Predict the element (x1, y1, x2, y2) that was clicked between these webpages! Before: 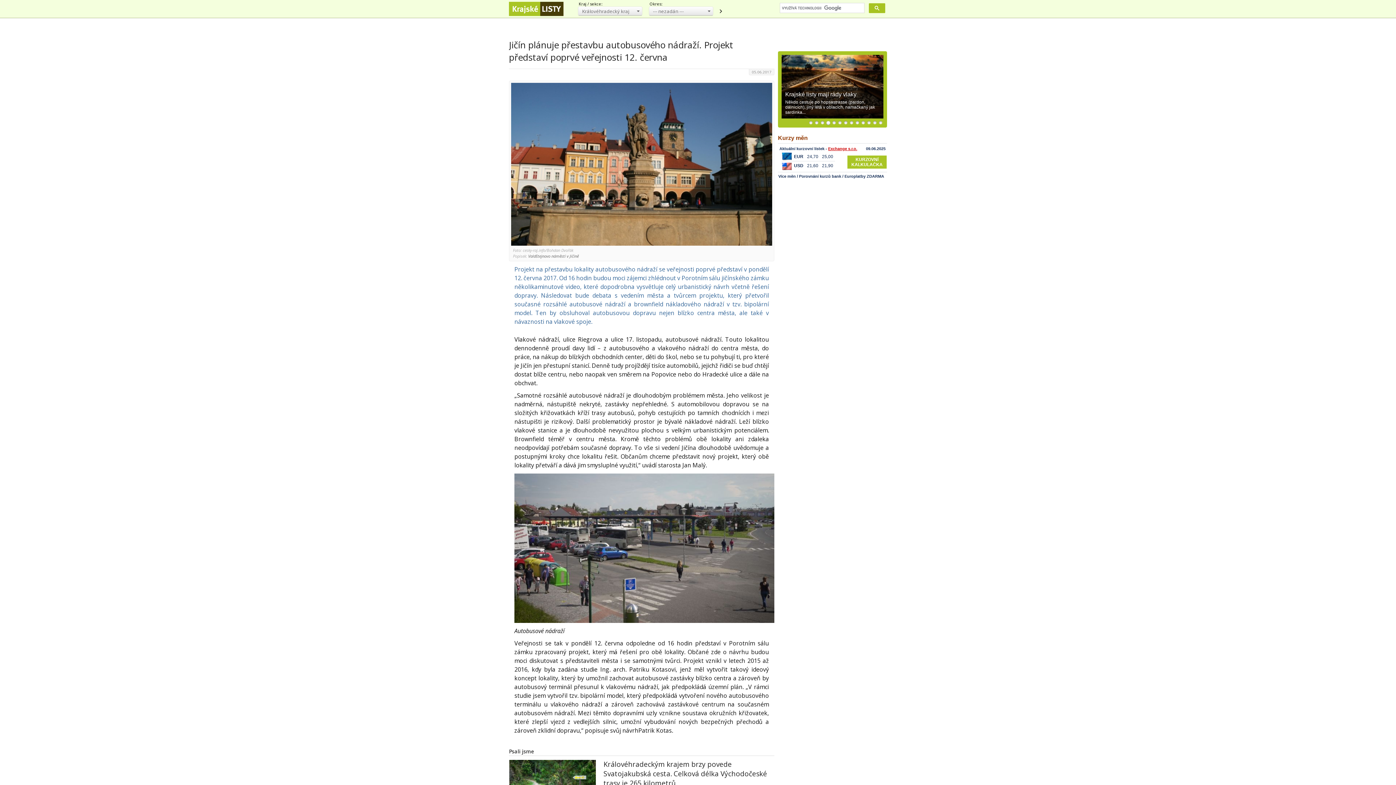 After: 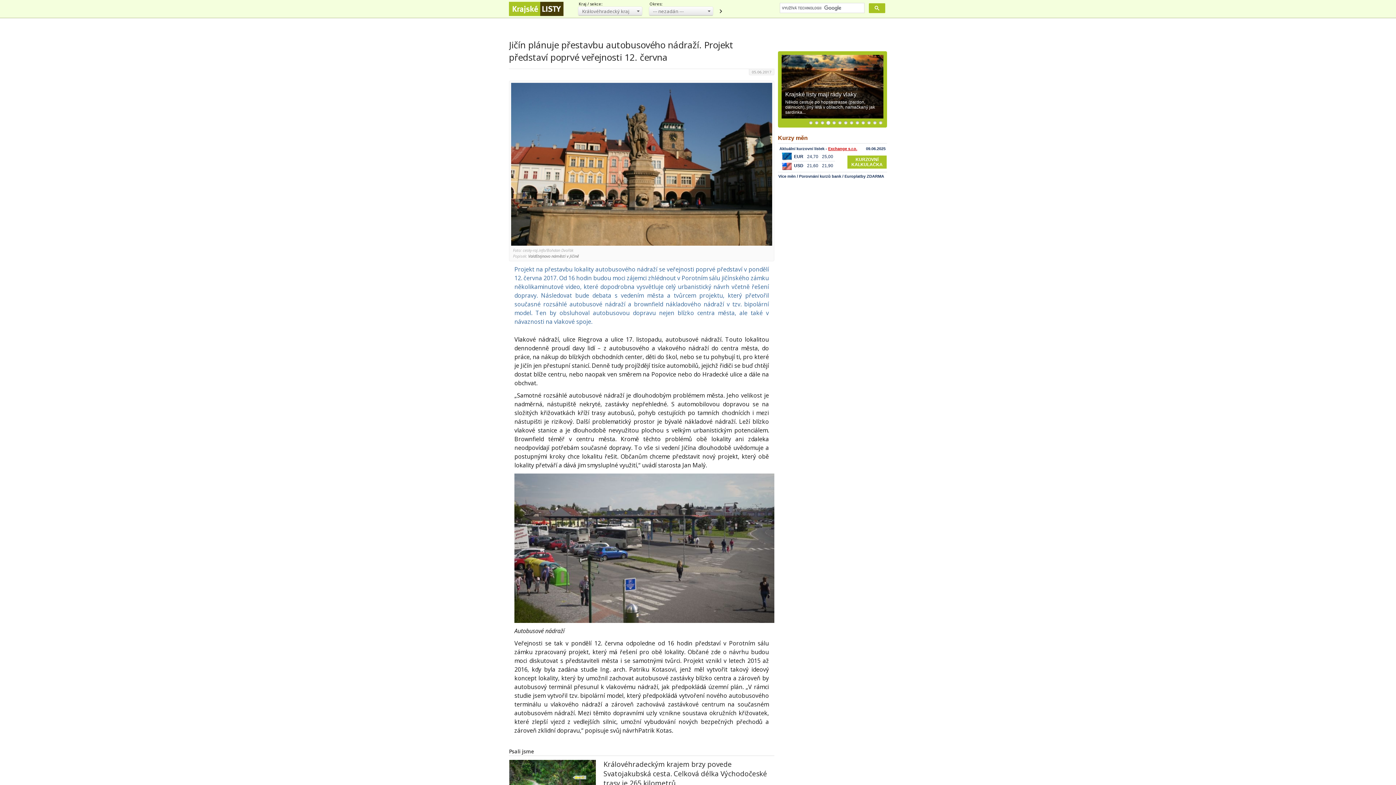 Action: bbox: (809, 121, 813, 125) label: 1